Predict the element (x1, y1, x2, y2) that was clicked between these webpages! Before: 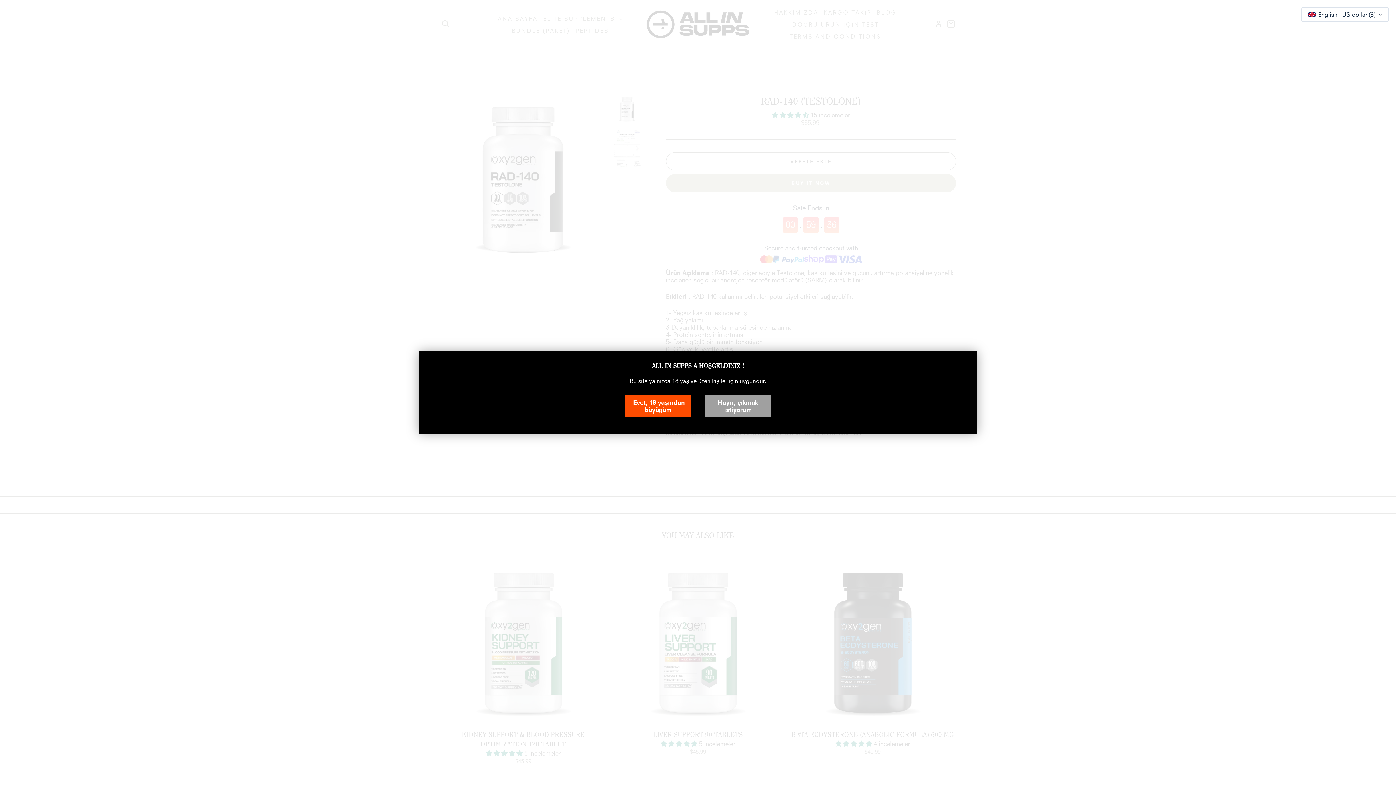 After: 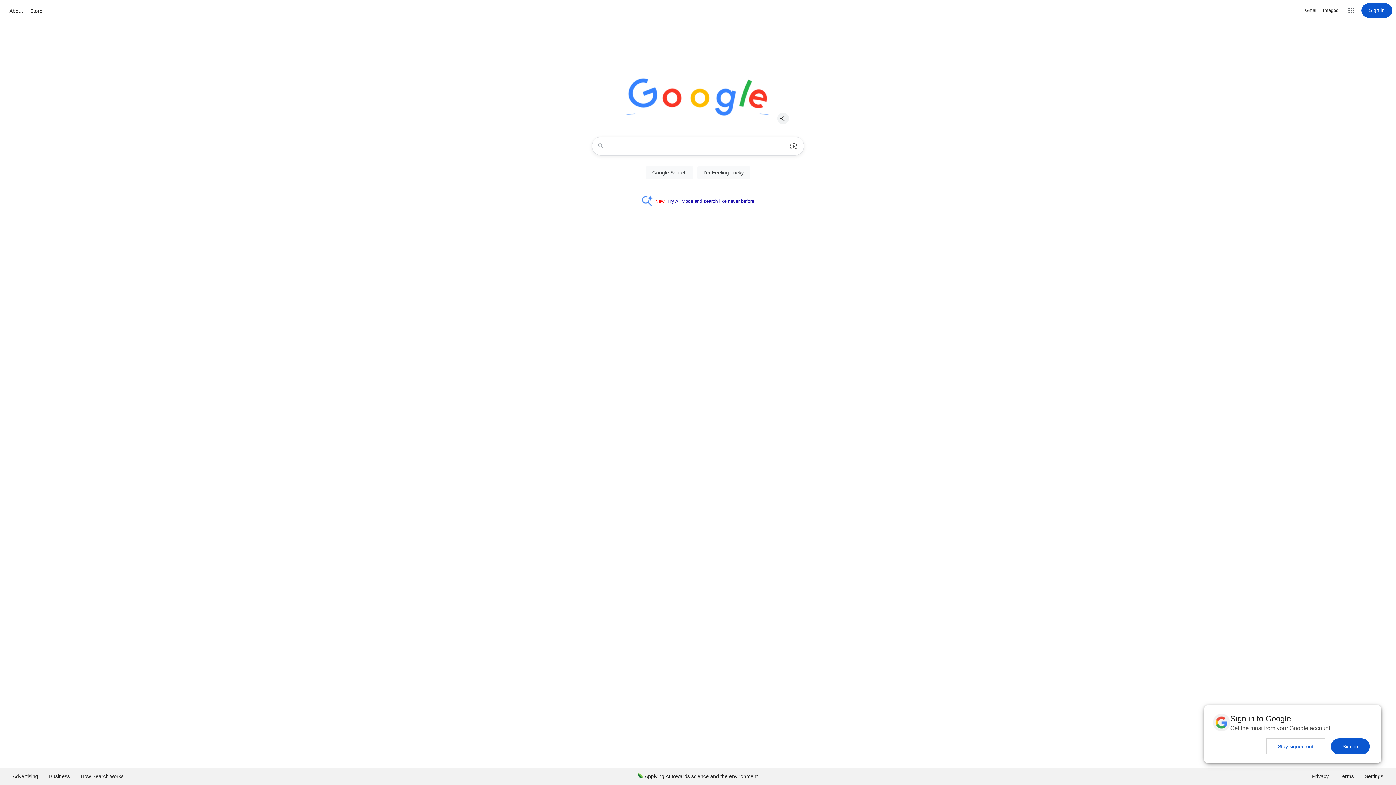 Action: bbox: (705, 395, 770, 417) label: Hayır, çıkmak istiyorum